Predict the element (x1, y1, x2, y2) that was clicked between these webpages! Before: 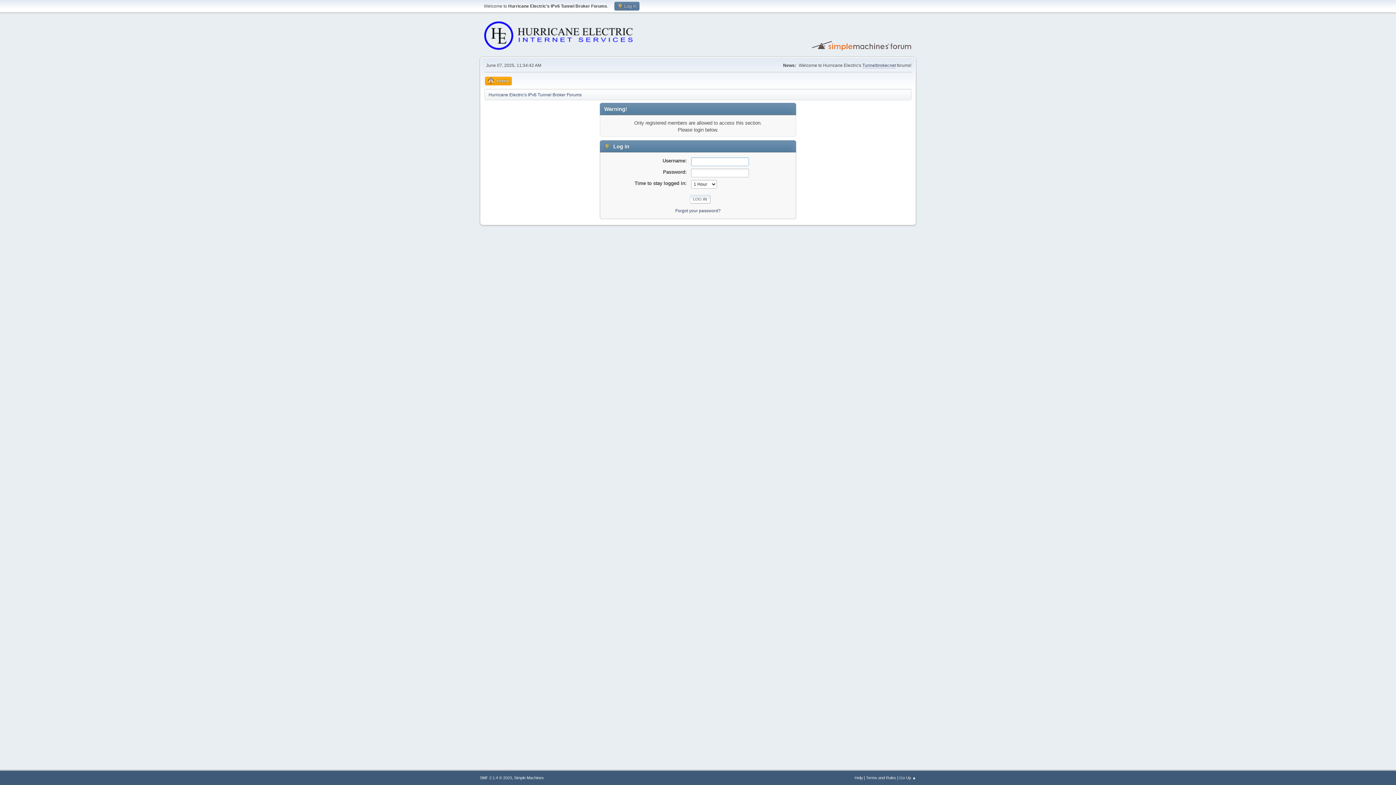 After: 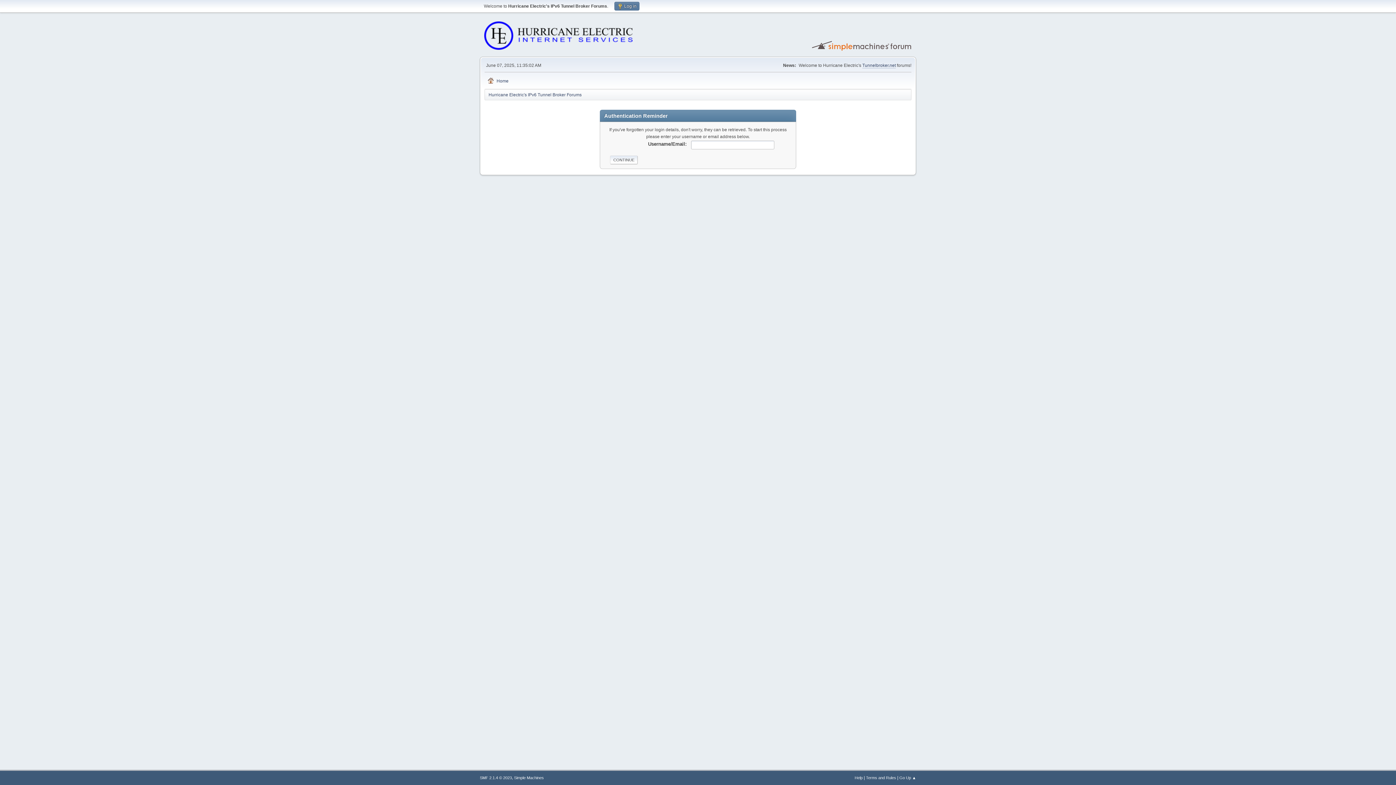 Action: label: Forgot your password? bbox: (675, 208, 720, 213)